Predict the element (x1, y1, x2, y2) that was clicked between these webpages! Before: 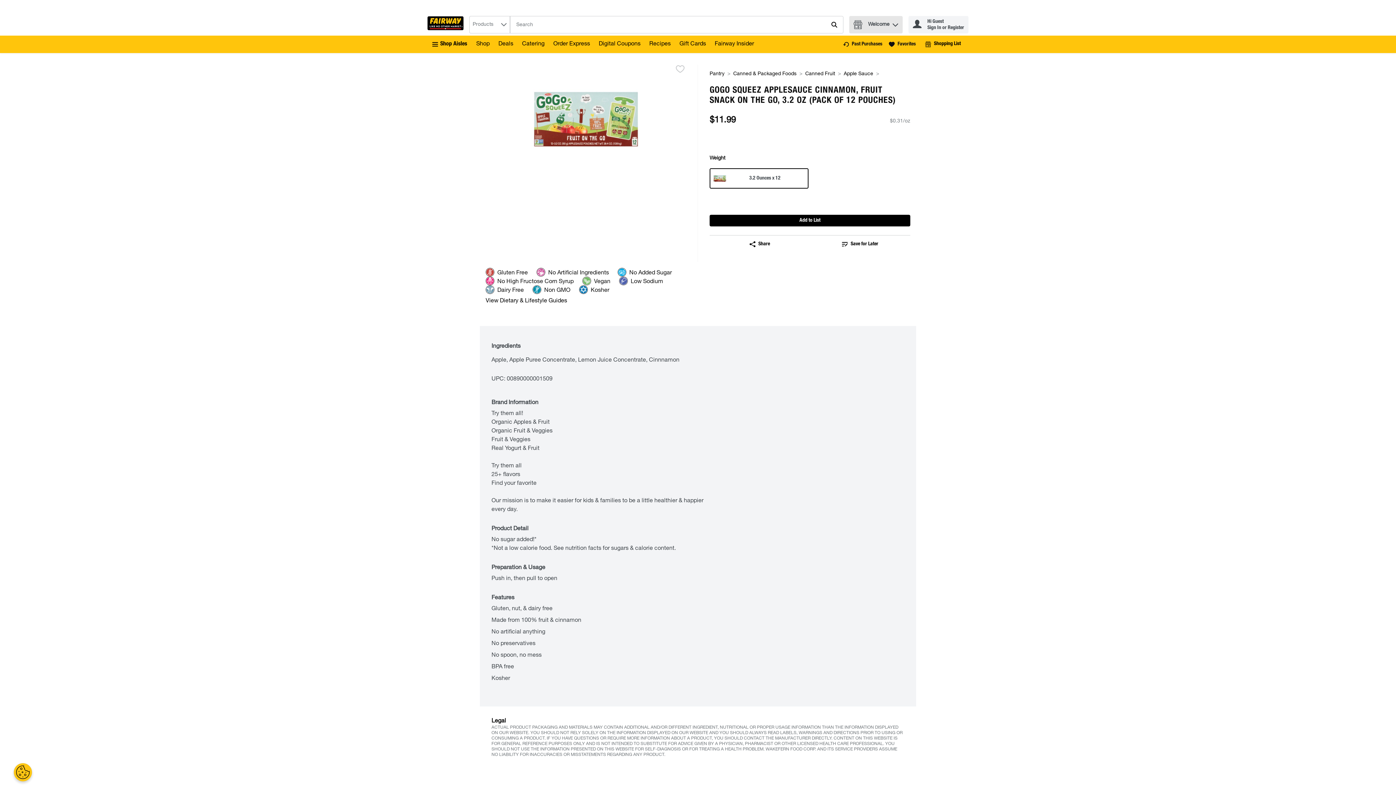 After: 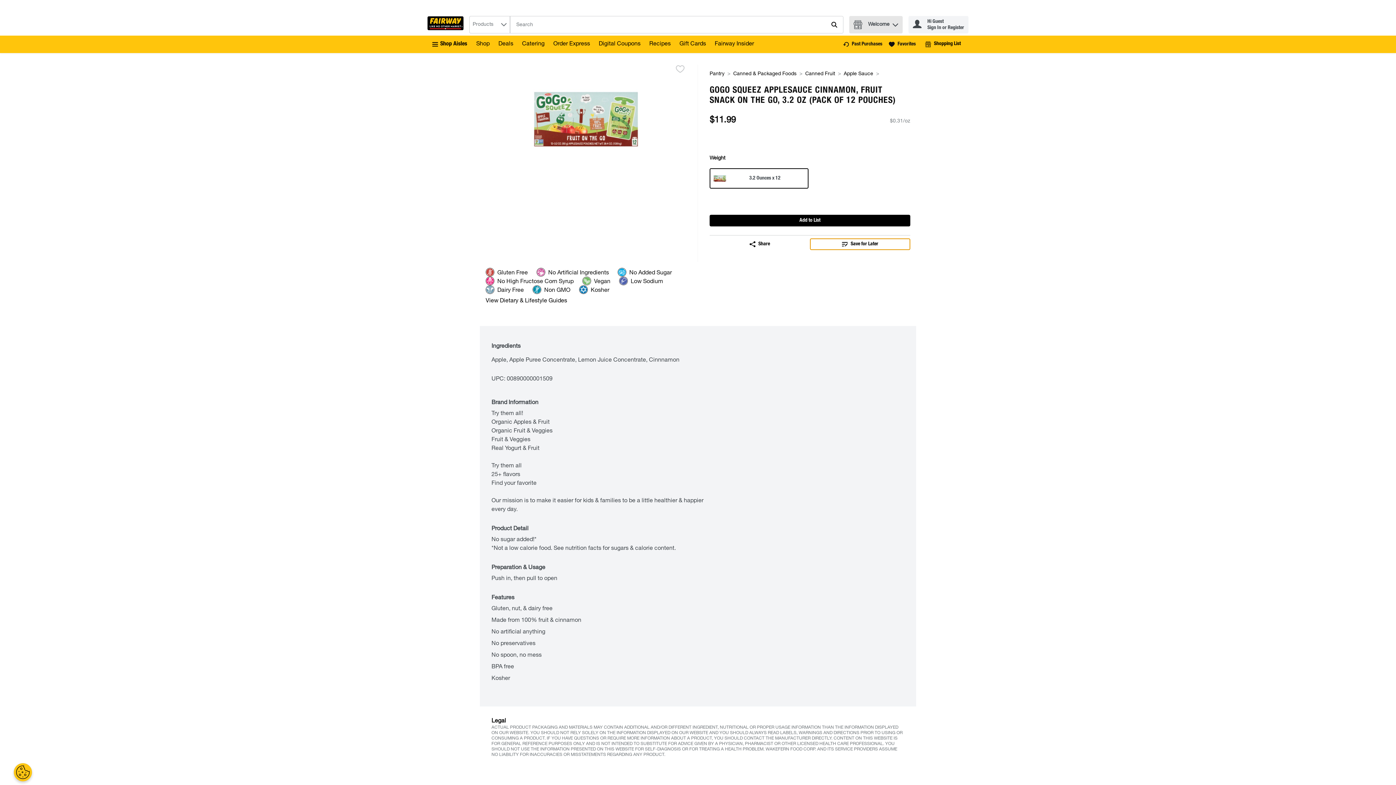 Action: label: Save for Later bbox: (810, 238, 910, 250)